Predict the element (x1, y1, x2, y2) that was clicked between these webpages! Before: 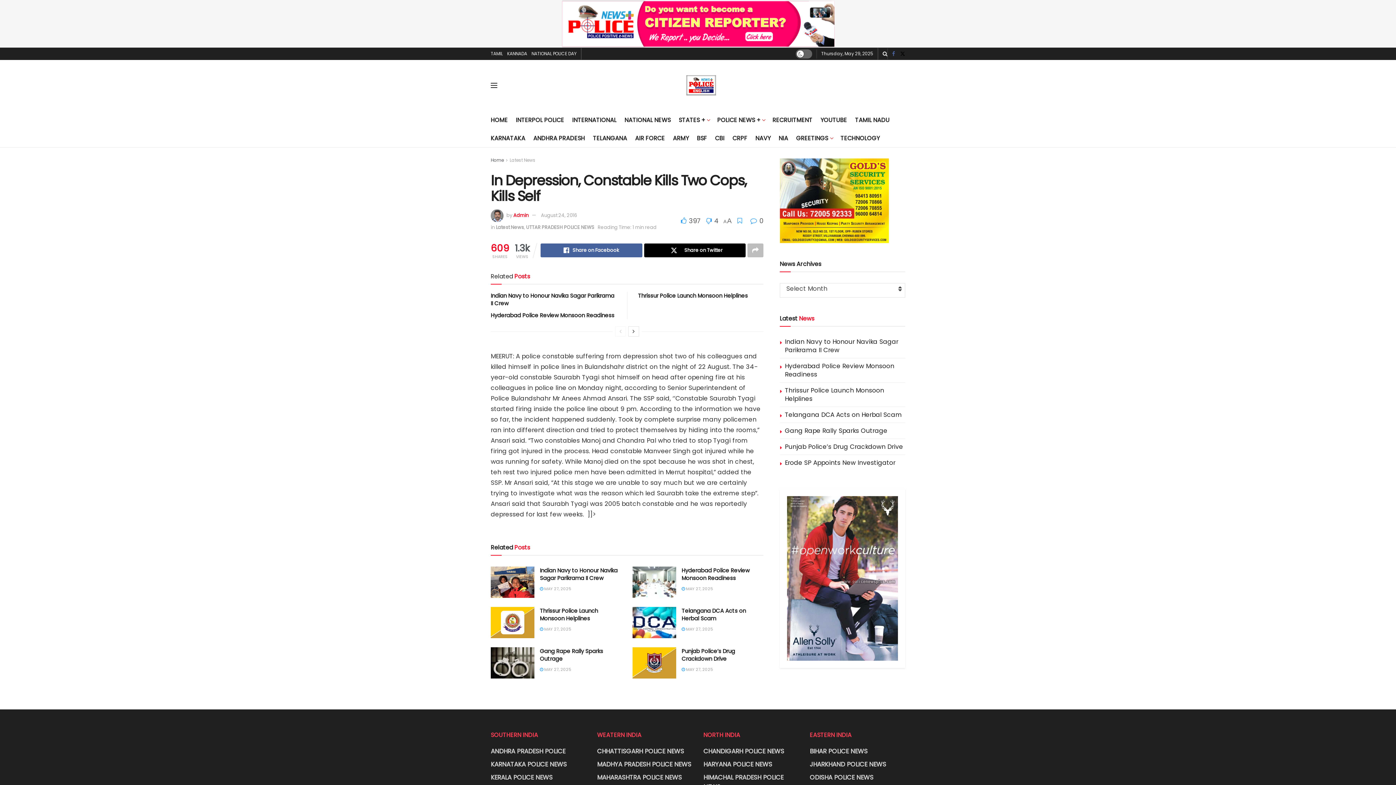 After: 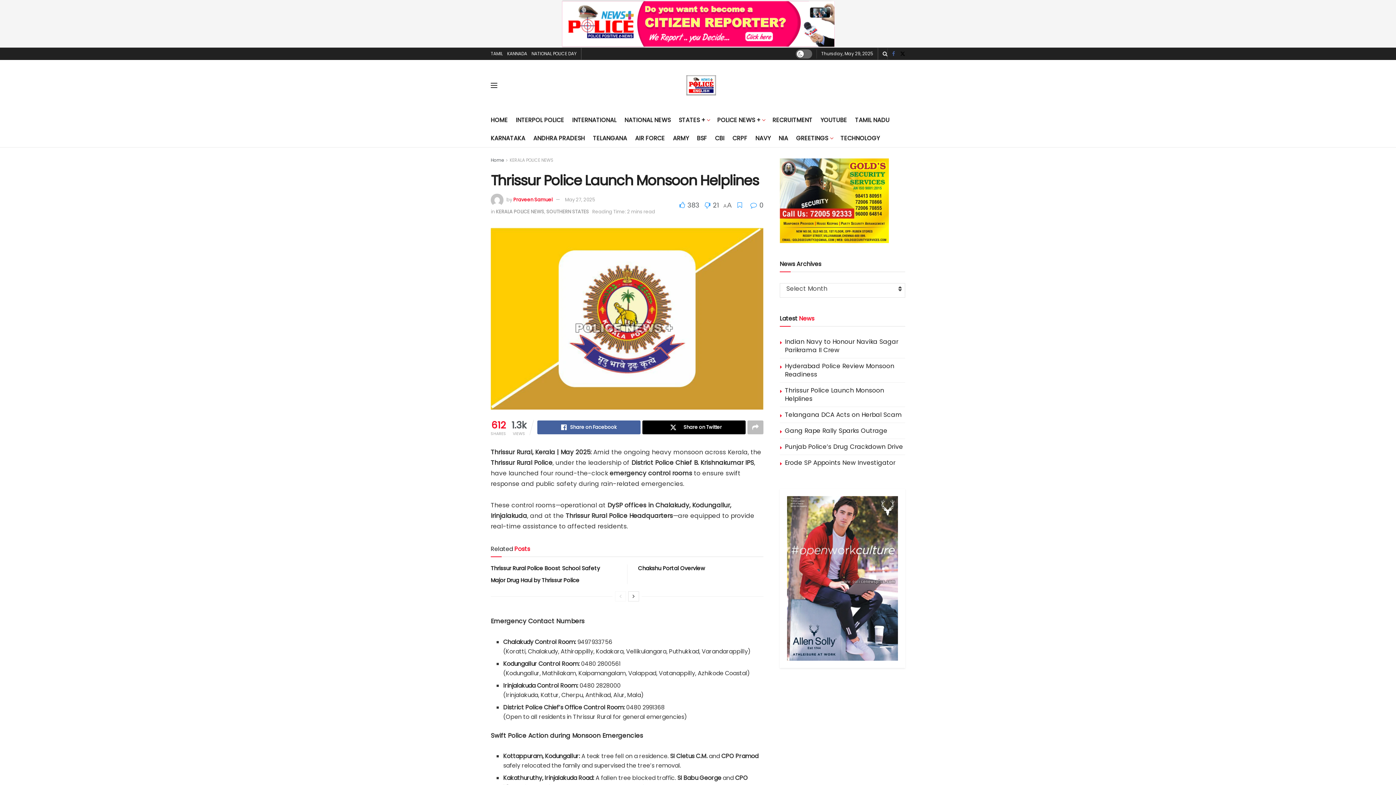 Action: bbox: (540, 607, 598, 622) label: Thrissur Police Launch Monsoon Helplines